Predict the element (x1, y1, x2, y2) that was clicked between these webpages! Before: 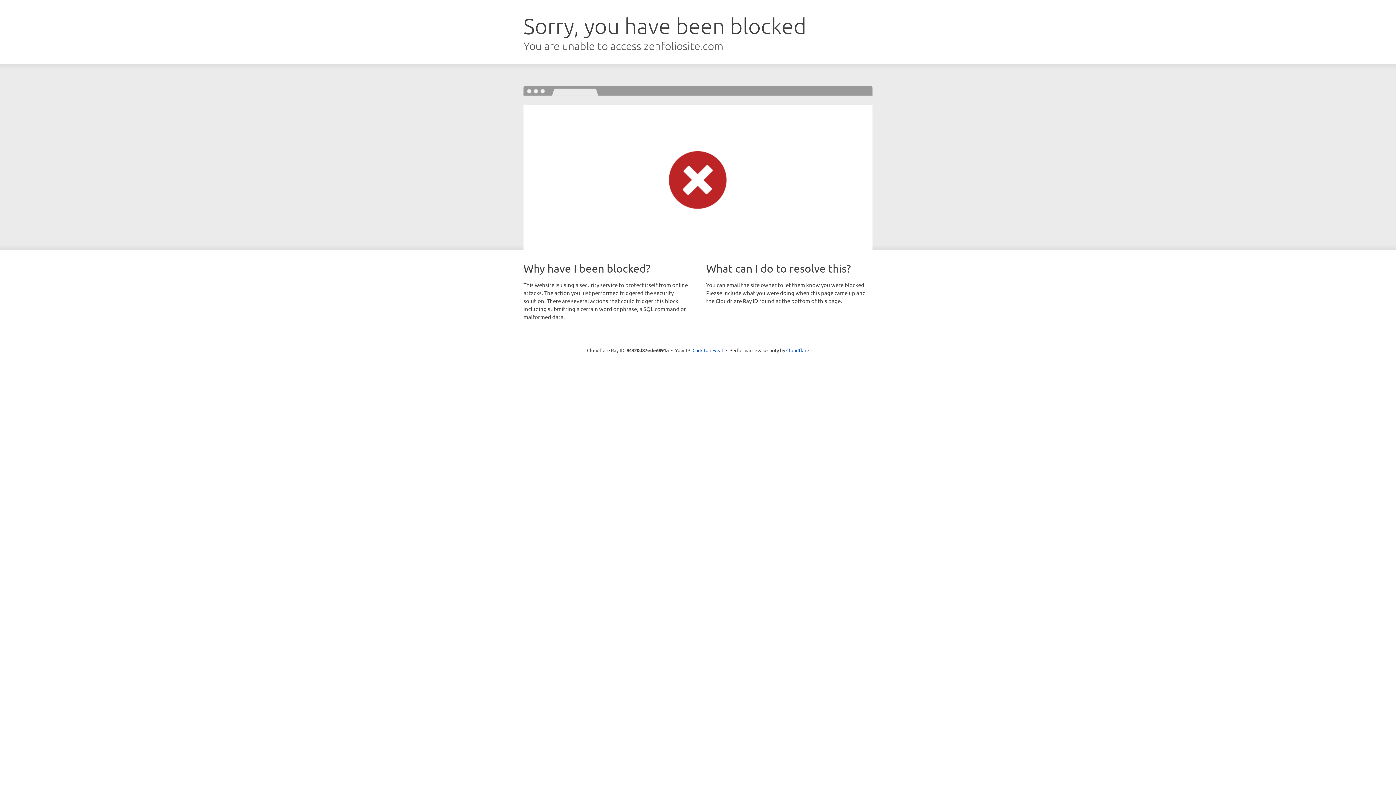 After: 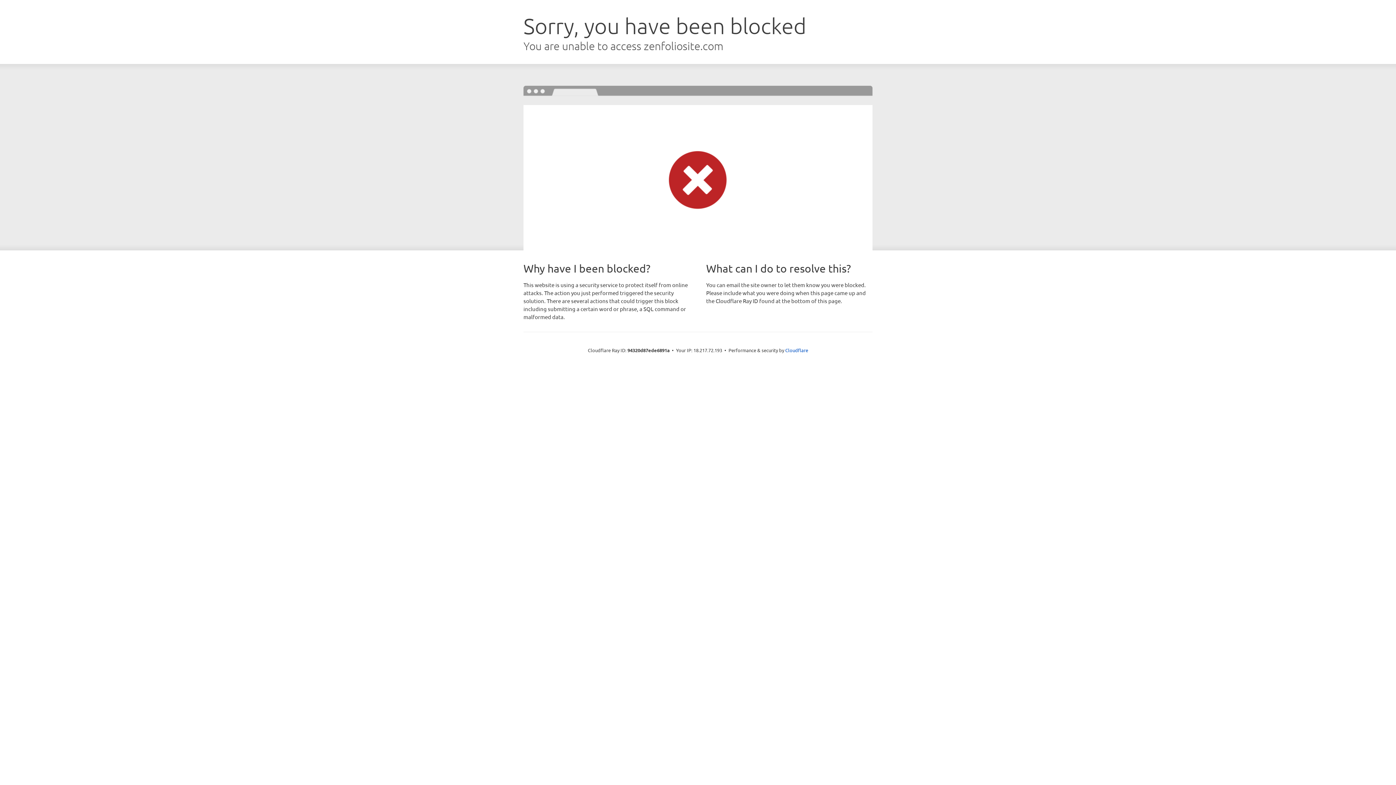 Action: label: Click to reveal bbox: (692, 346, 723, 353)